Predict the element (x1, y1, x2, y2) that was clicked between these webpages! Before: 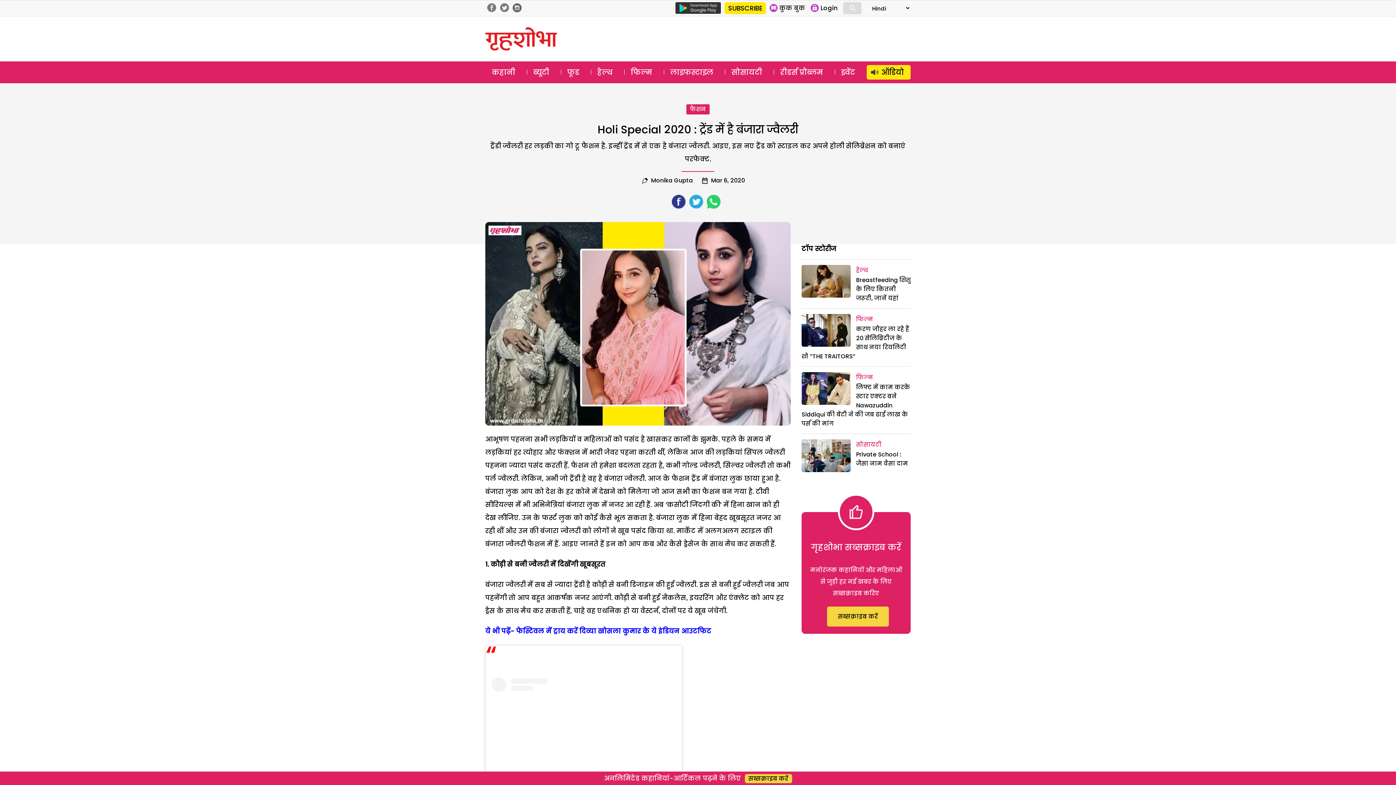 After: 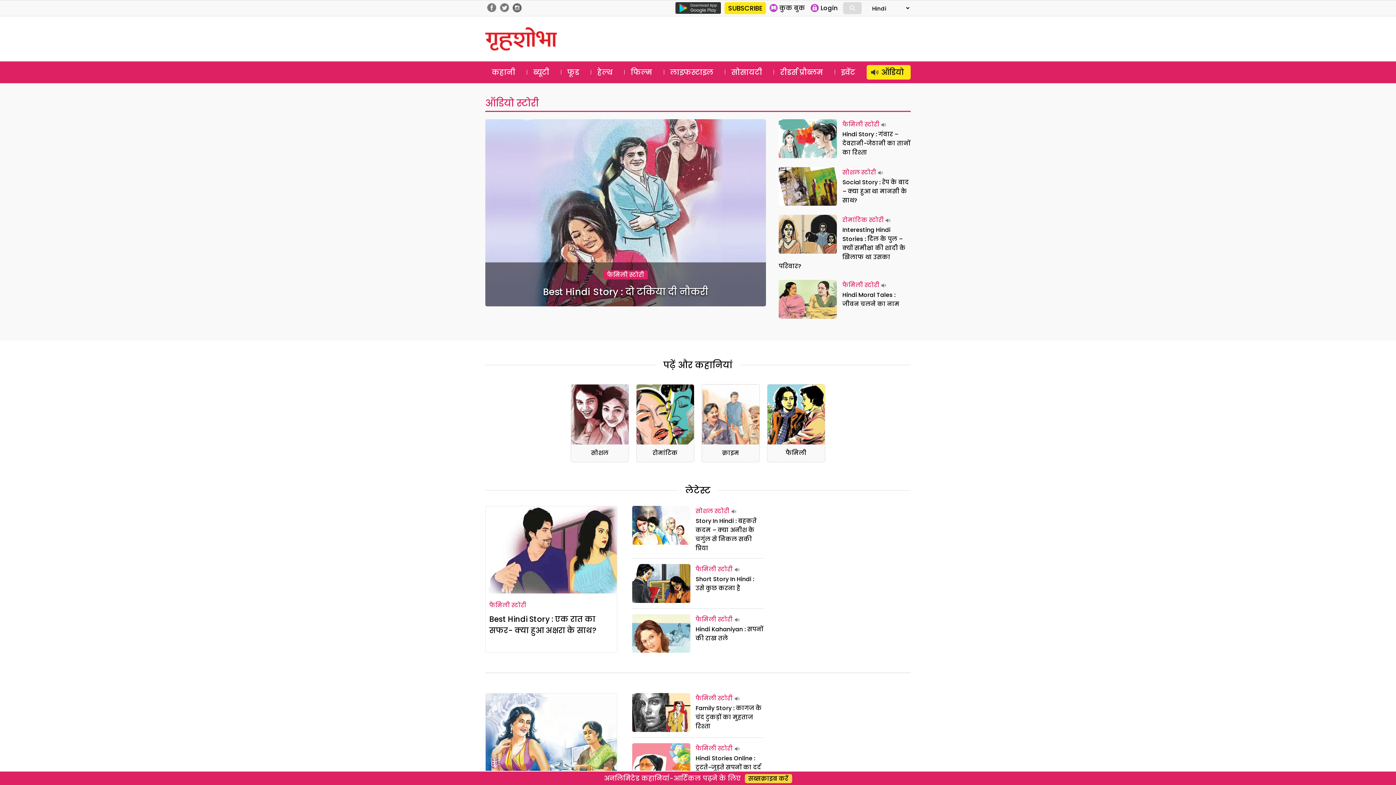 Action: label: ऑडियो bbox: (866, 65, 910, 79)